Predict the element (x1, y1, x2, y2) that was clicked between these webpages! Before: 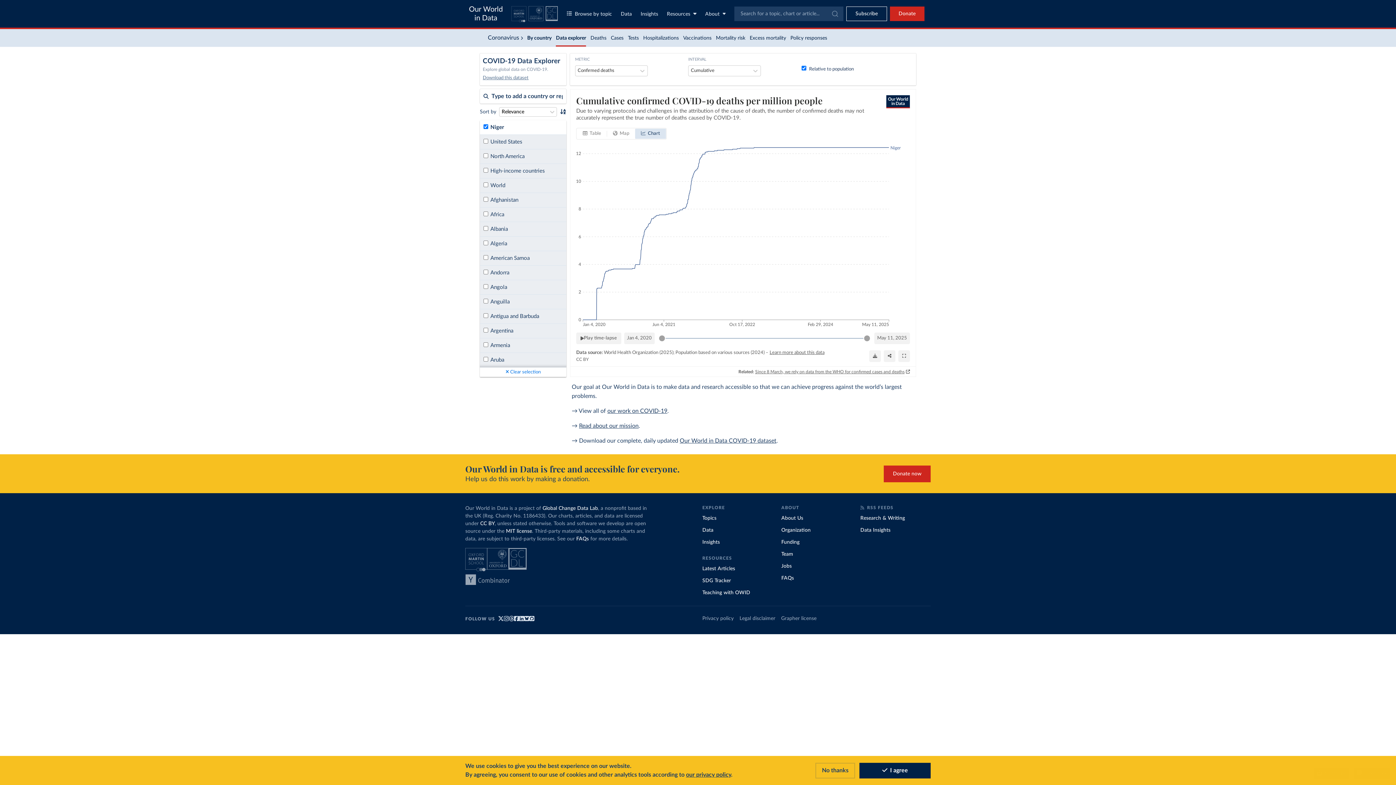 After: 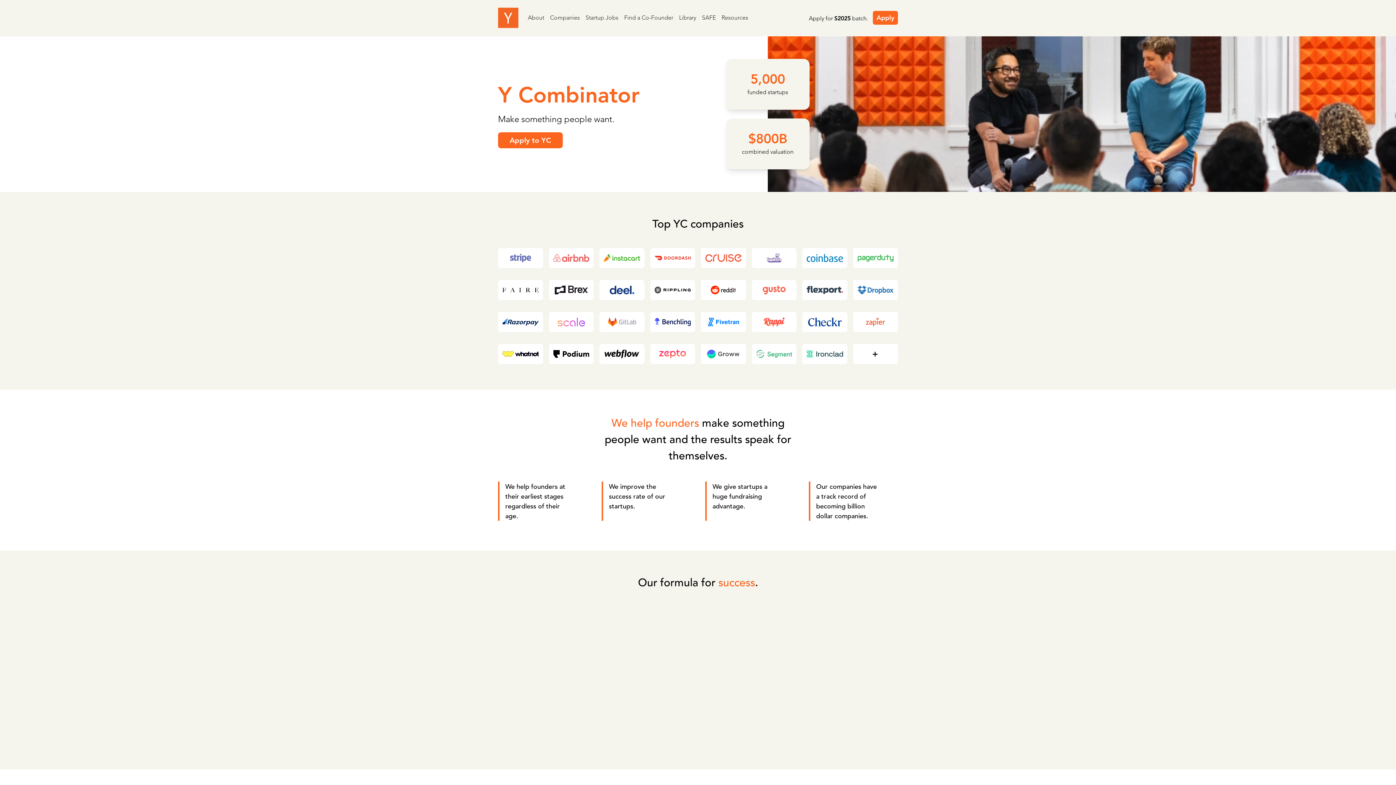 Action: bbox: (465, 574, 654, 585)